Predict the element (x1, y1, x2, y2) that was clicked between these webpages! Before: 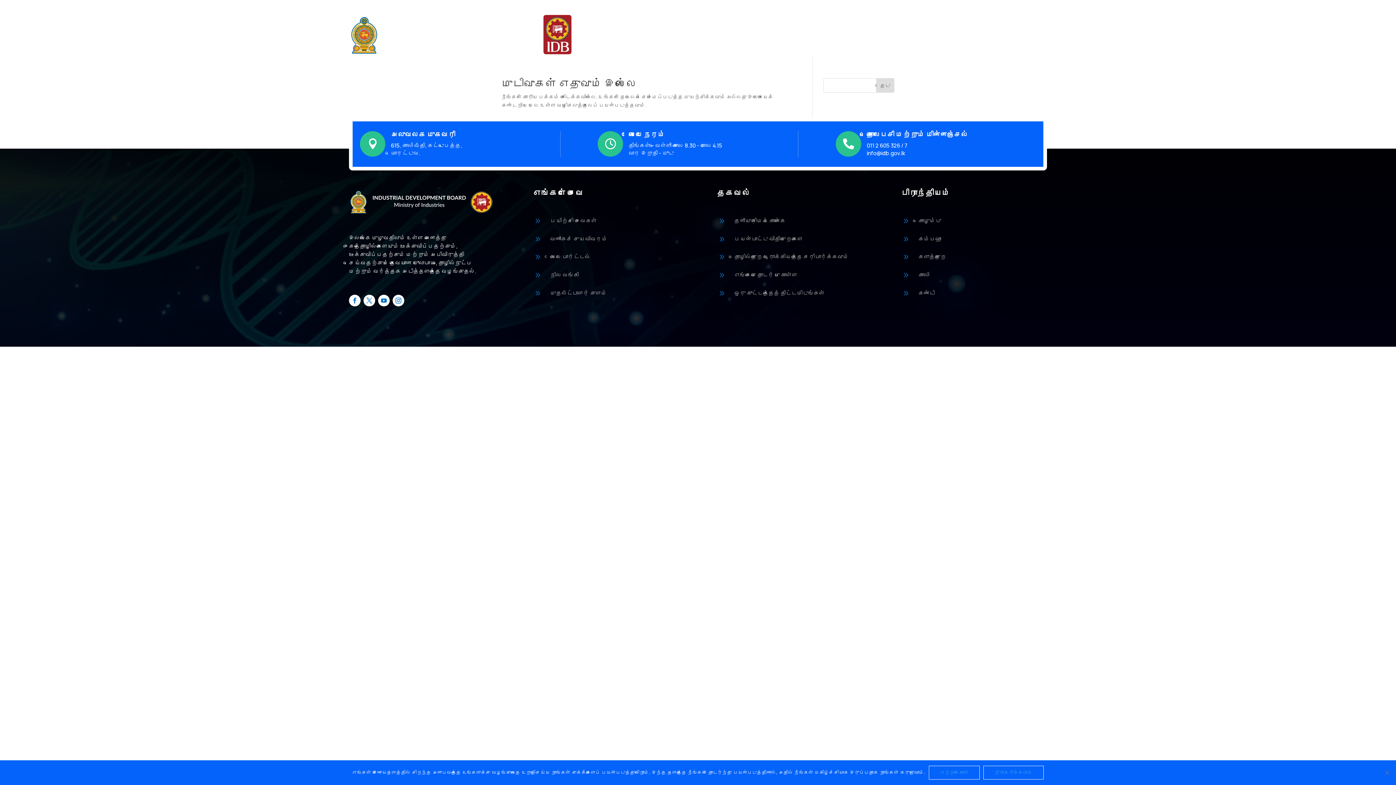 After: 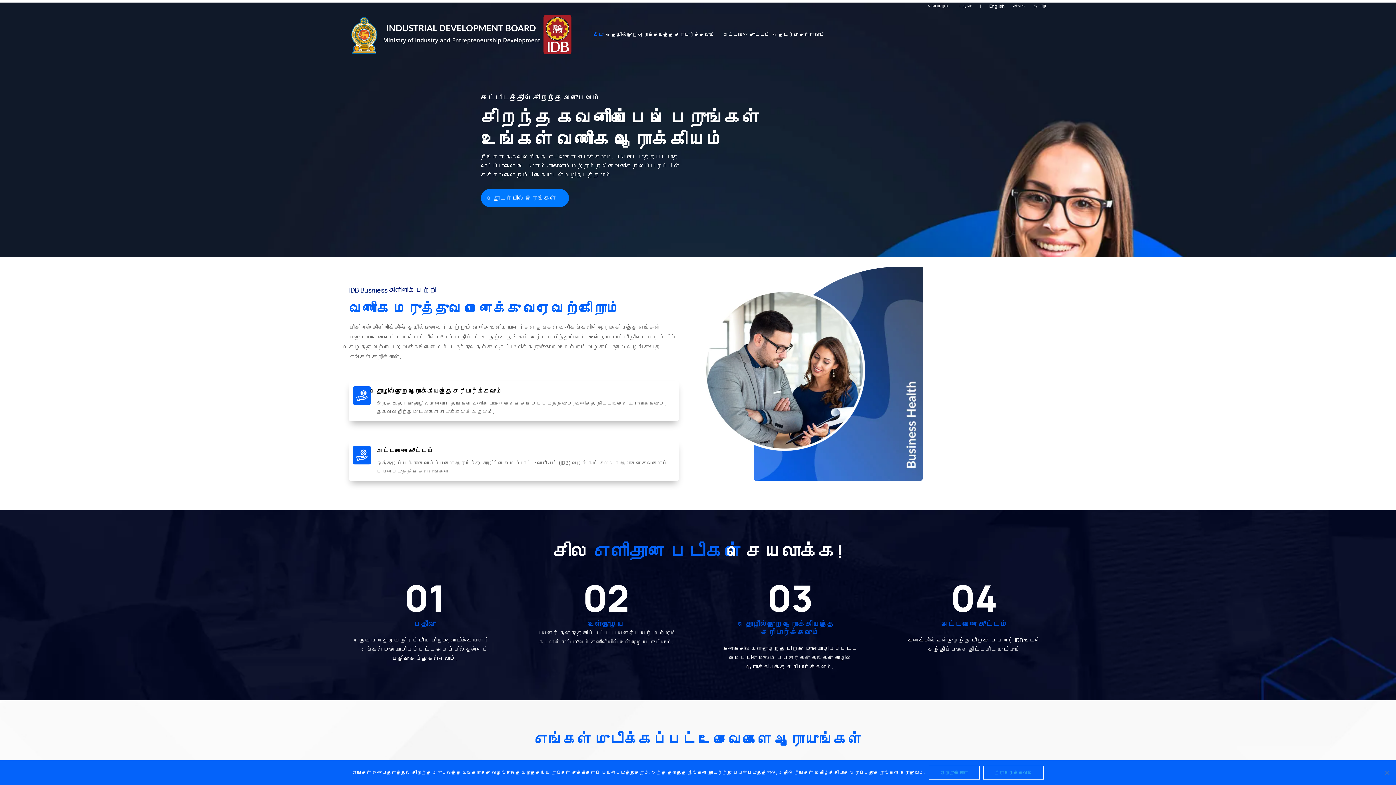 Action: label: வீடு bbox: (593, 14, 603, 55)